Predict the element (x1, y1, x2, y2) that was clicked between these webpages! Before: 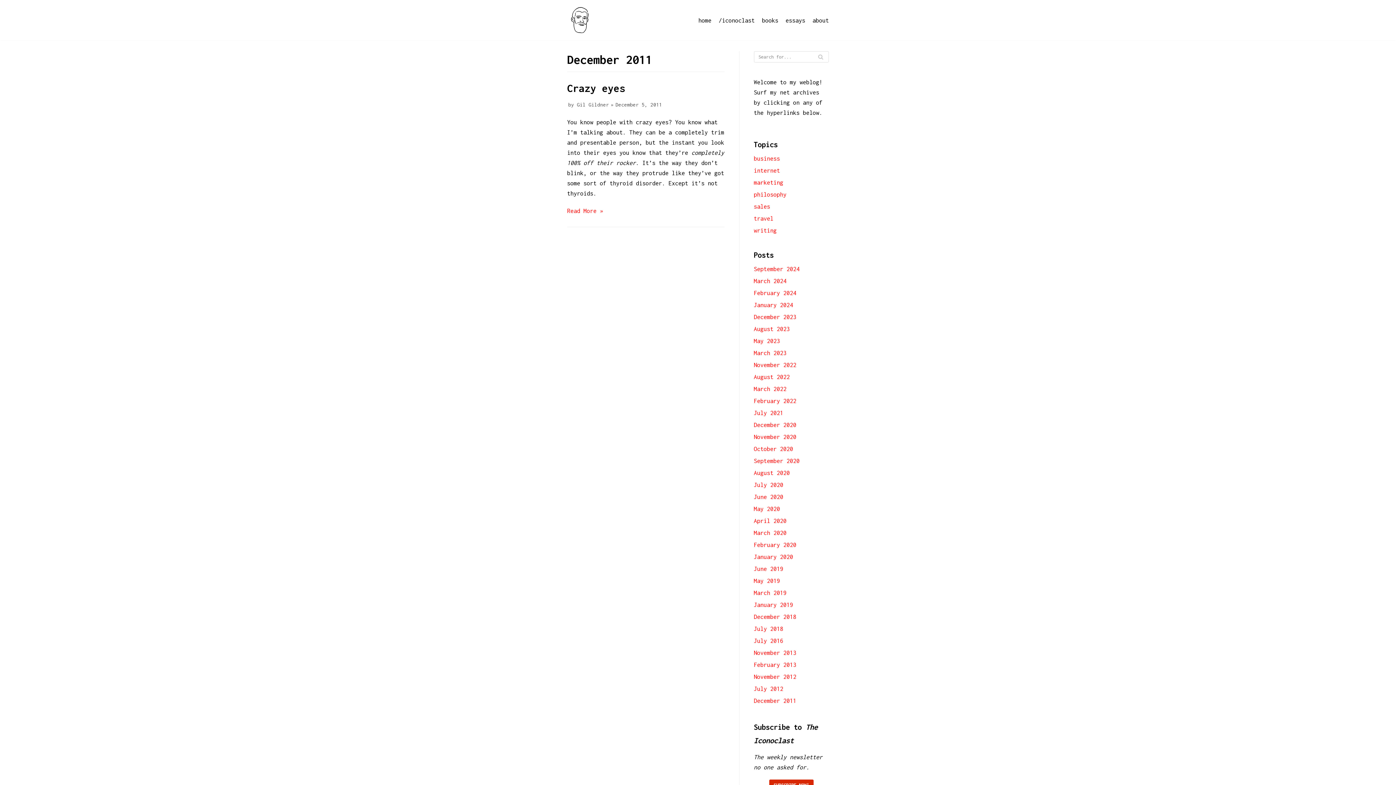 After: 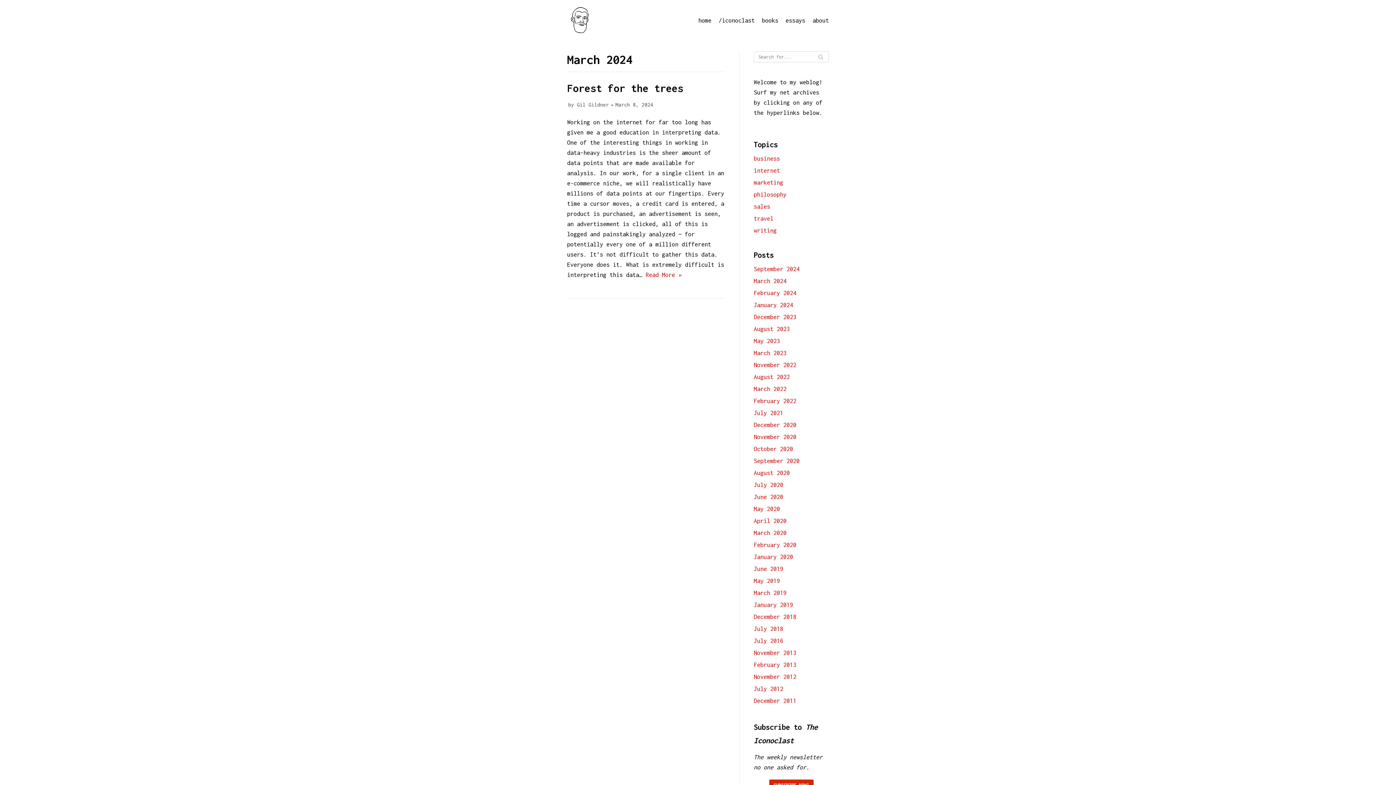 Action: label: March 2024 bbox: (754, 277, 786, 284)